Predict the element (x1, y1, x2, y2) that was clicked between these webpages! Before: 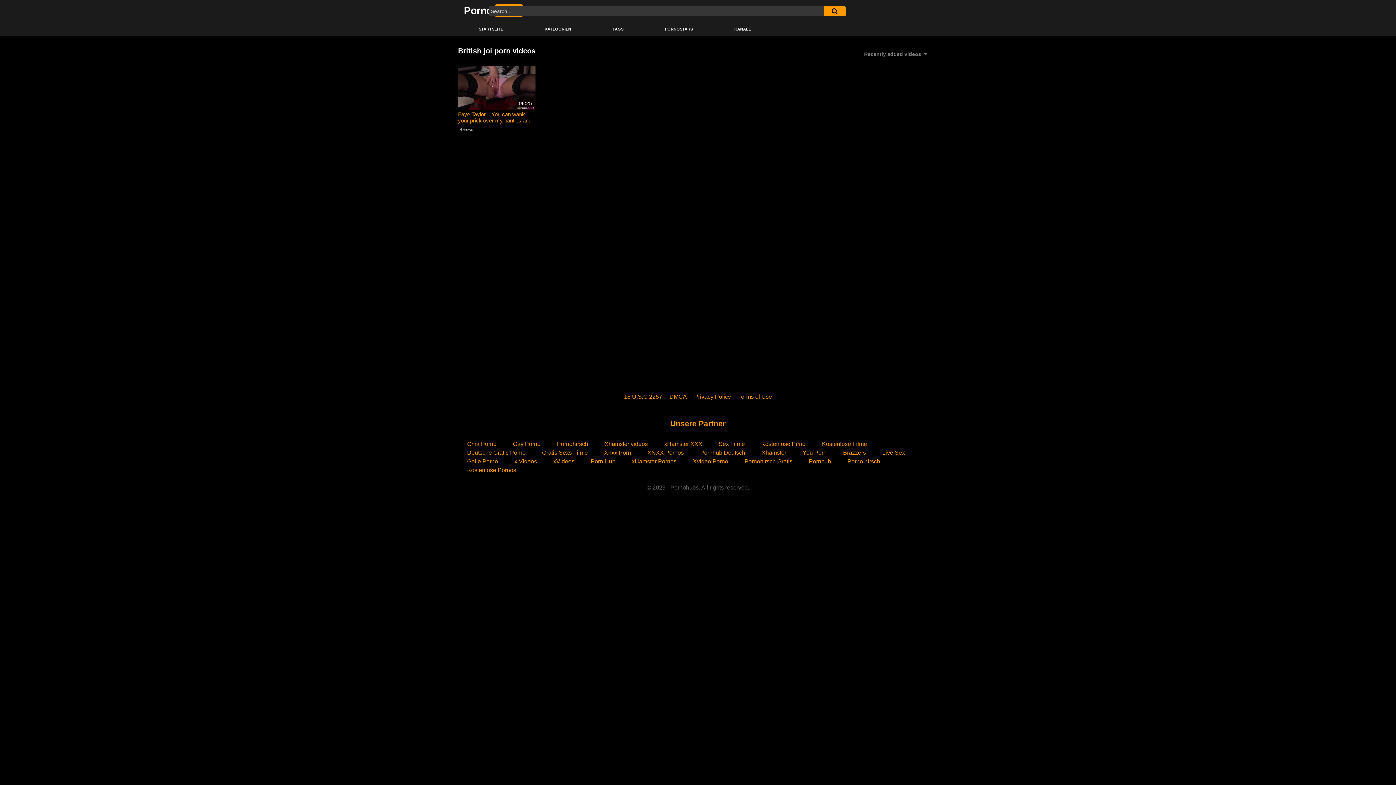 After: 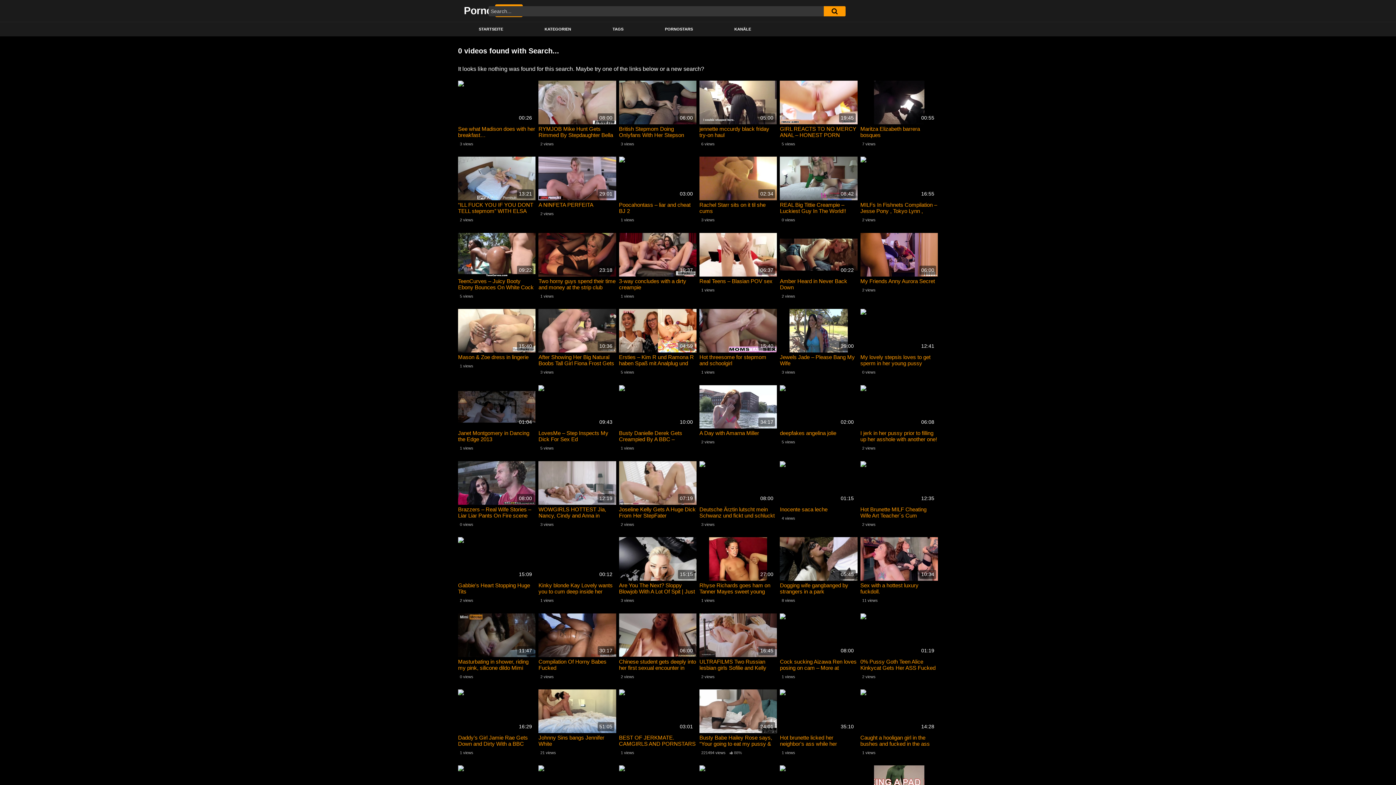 Action: bbox: (823, 6, 845, 16)